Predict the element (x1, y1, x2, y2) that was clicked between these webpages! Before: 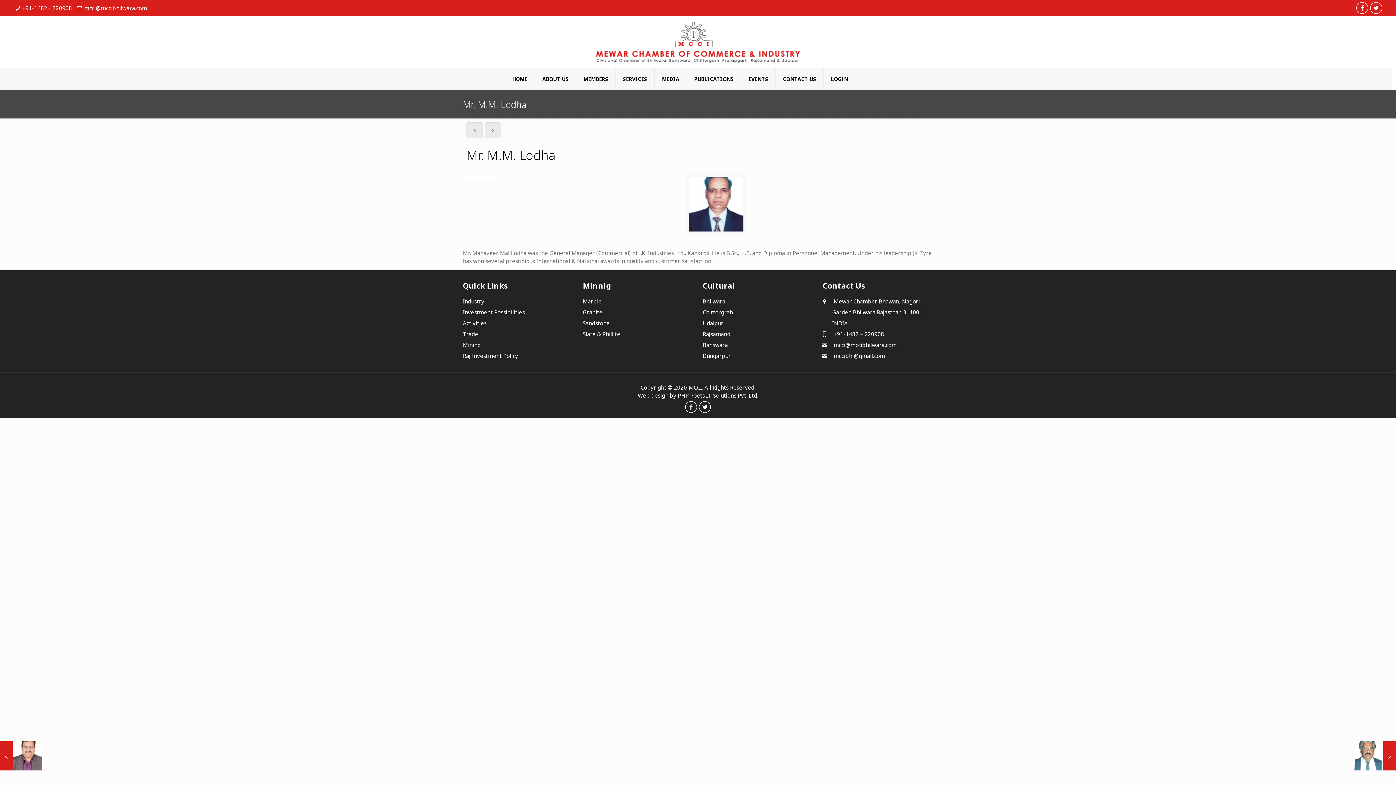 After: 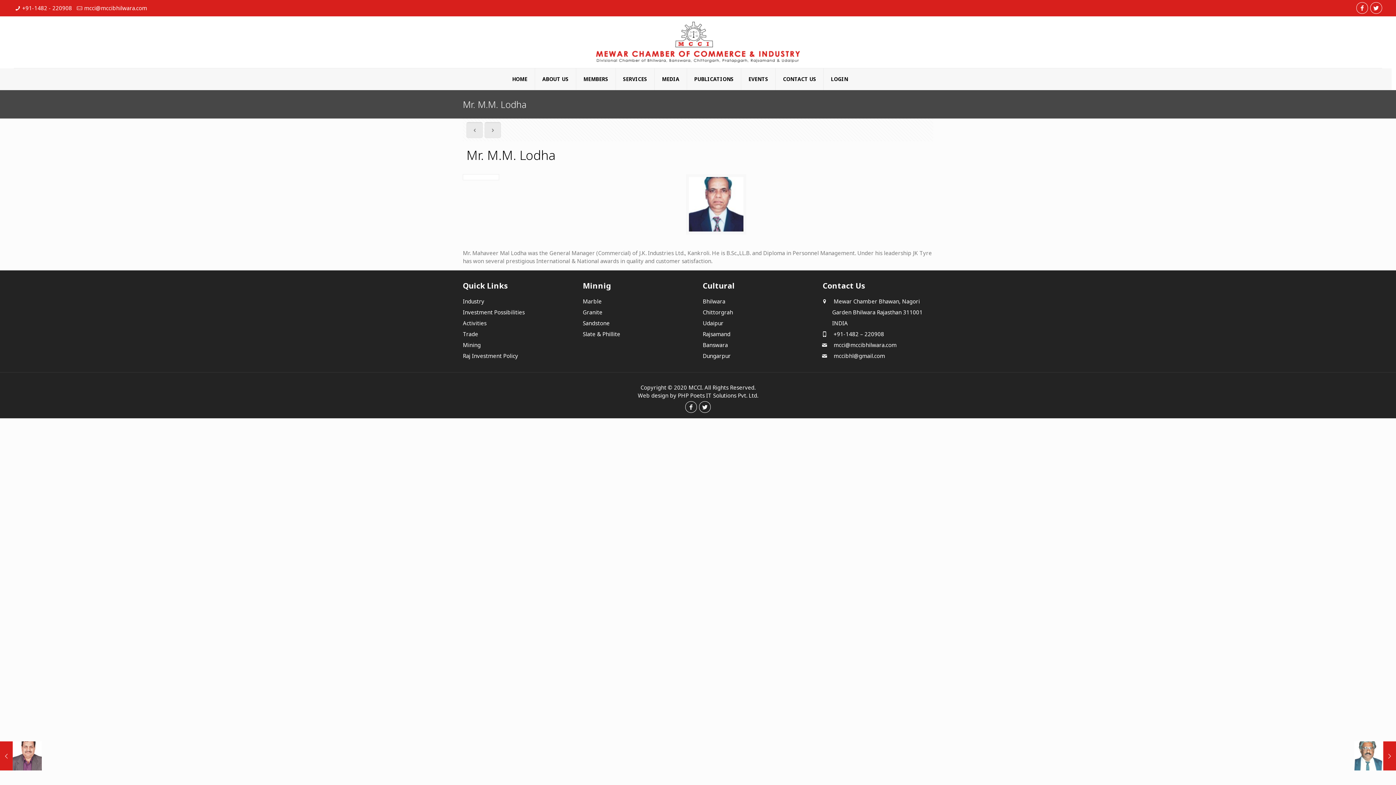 Action: bbox: (1370, 2, 1382, 13)